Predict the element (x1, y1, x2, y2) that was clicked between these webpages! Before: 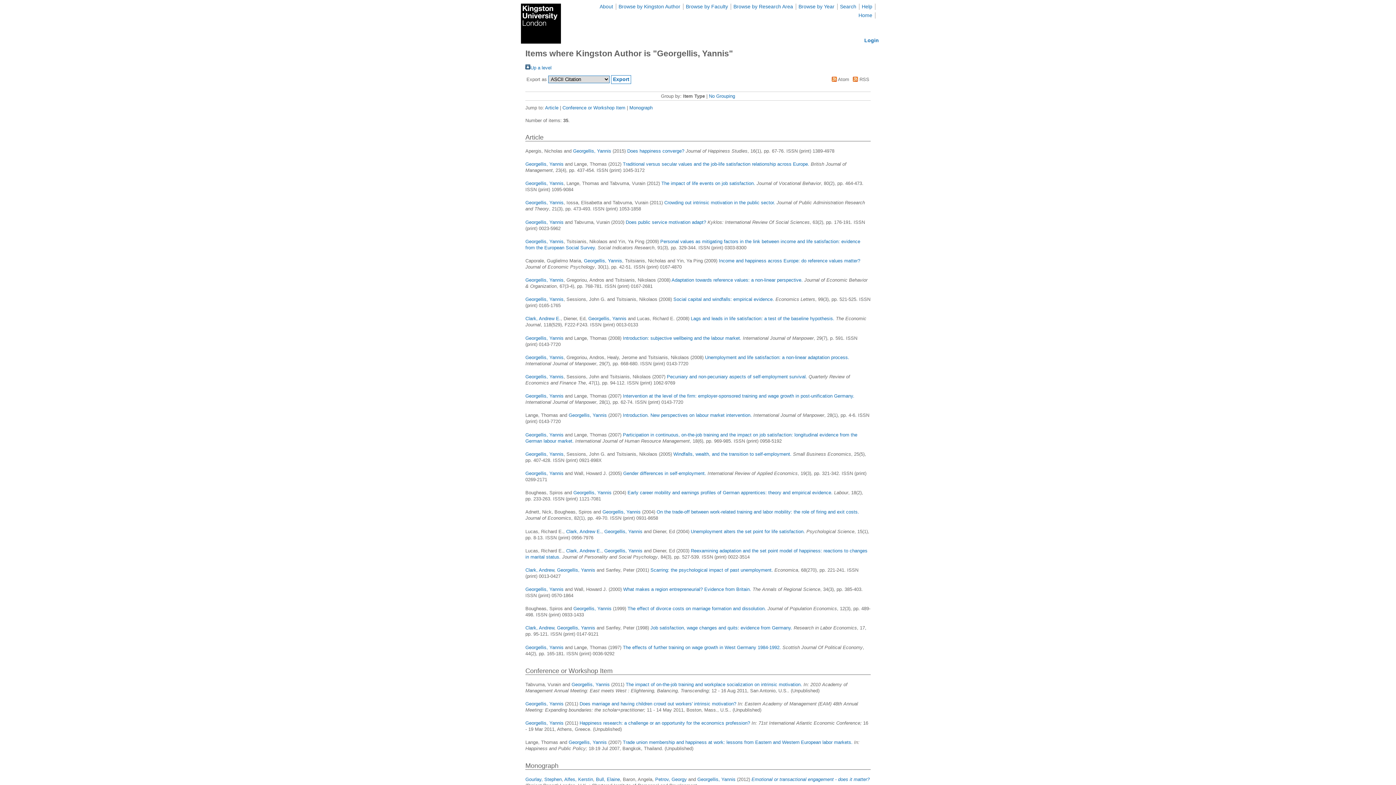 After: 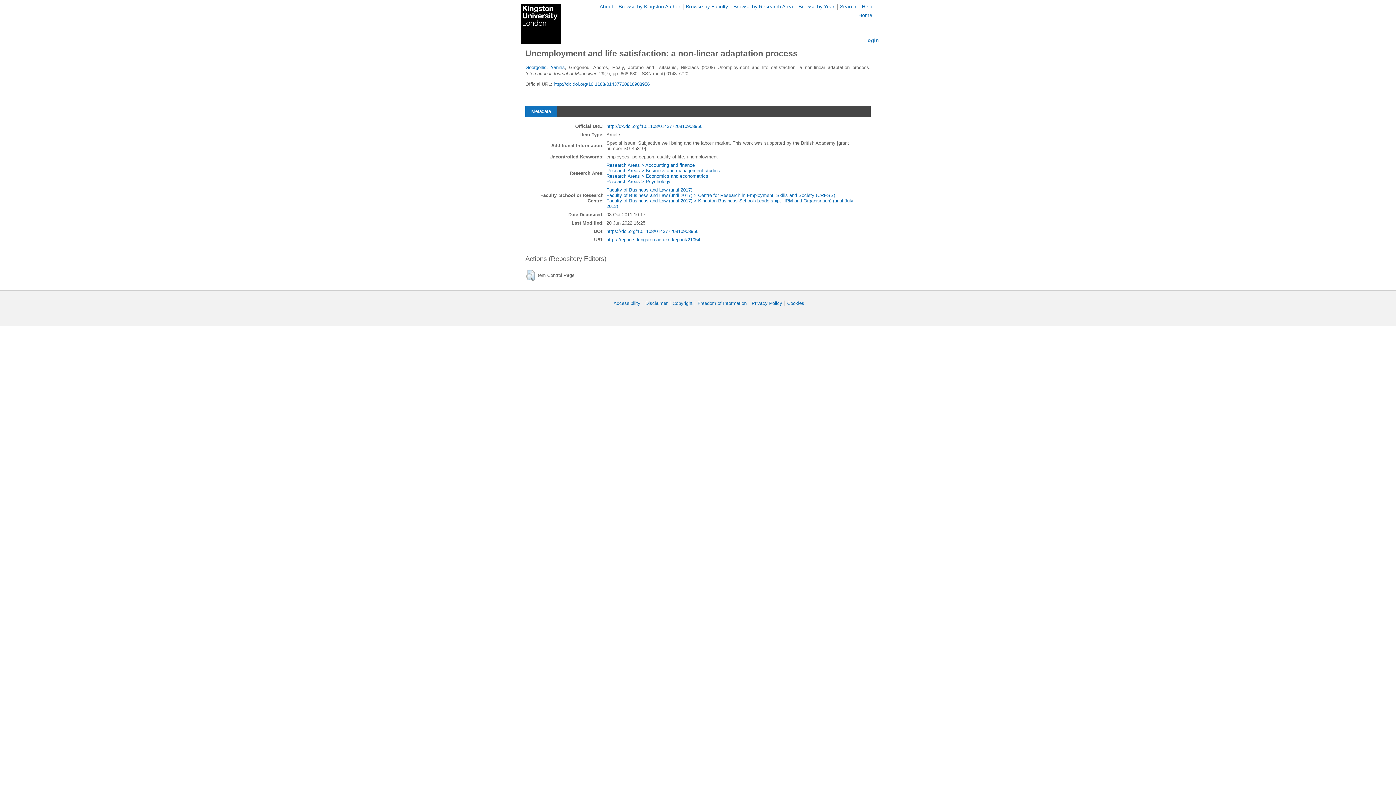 Action: bbox: (705, 354, 849, 360) label: Unemployment and life satisfaction: a non-linear adaptation process.